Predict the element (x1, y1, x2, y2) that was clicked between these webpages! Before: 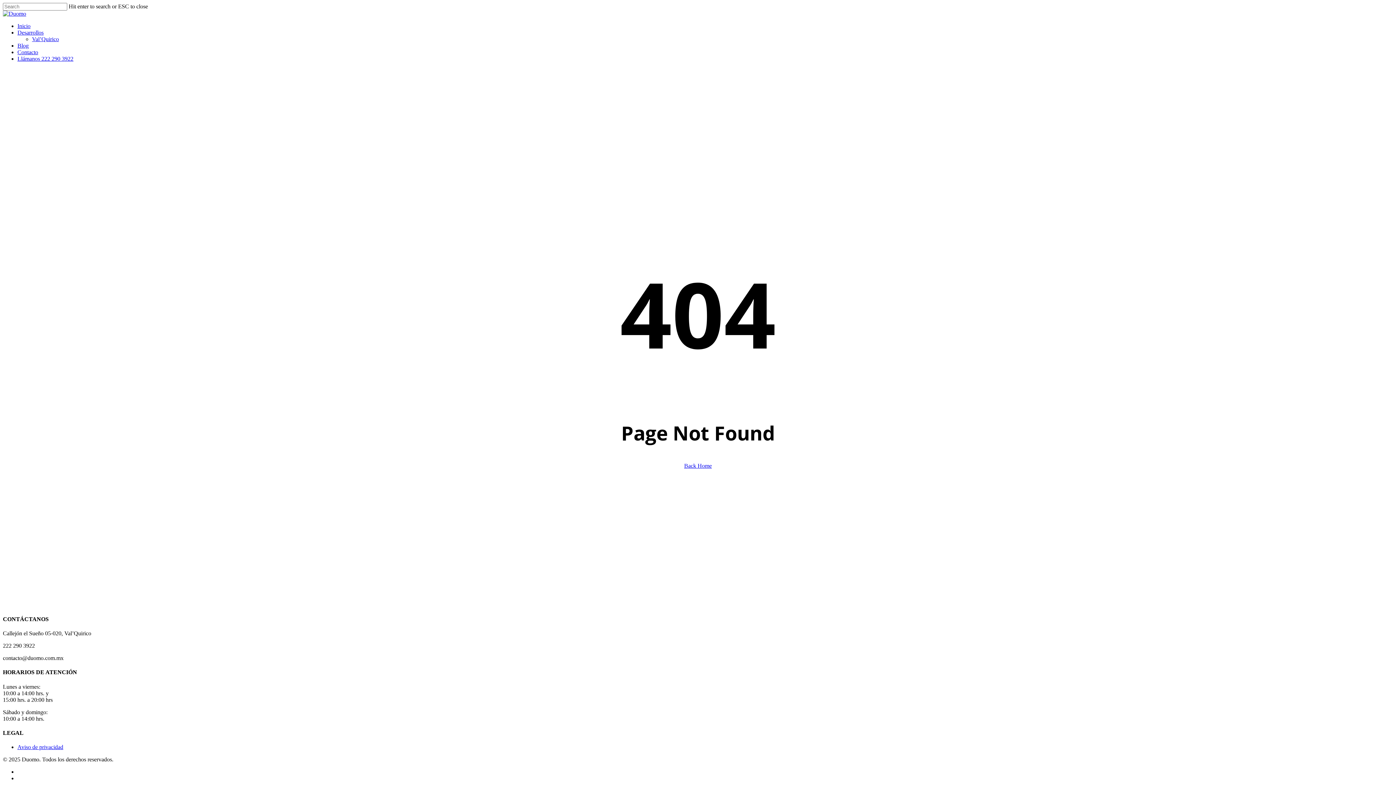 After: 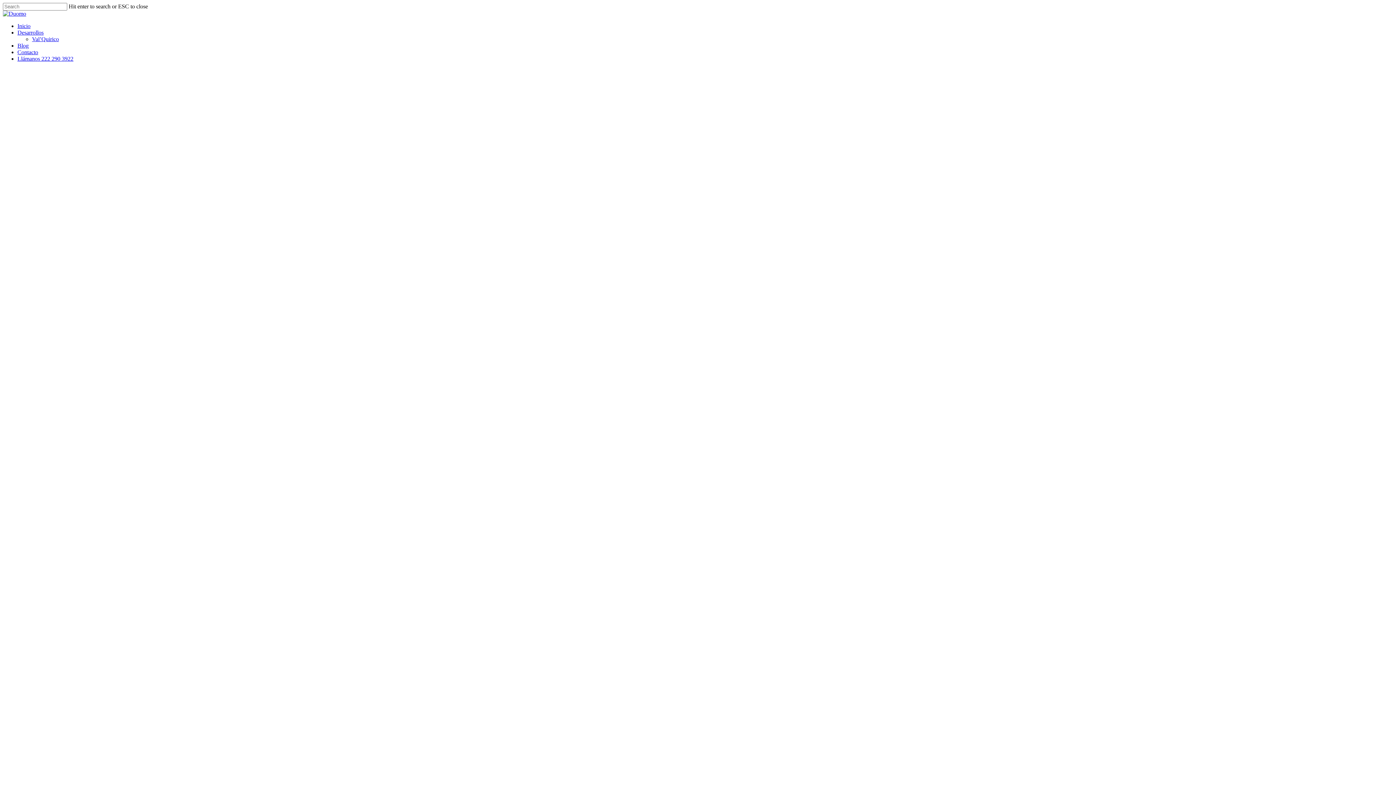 Action: bbox: (17, 49, 38, 55) label: Contacto